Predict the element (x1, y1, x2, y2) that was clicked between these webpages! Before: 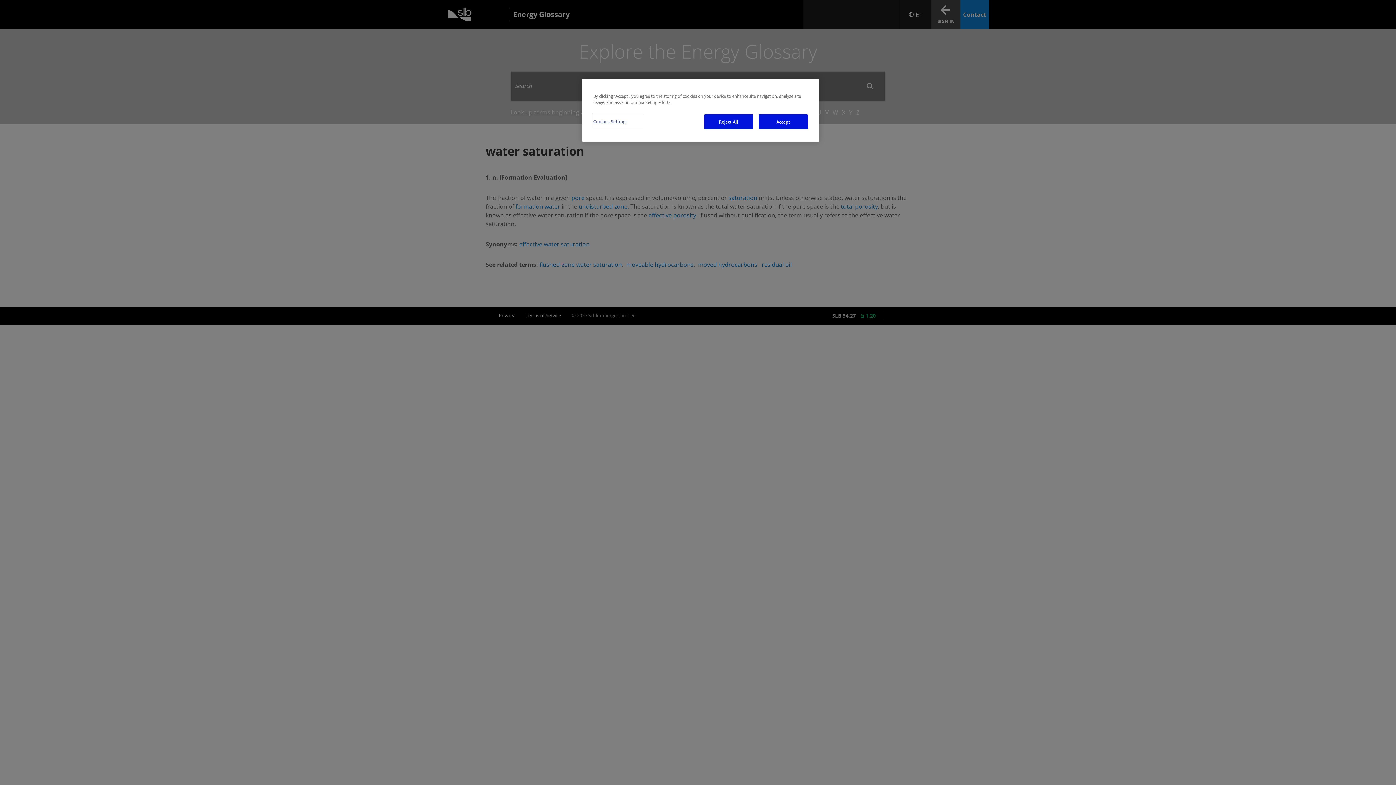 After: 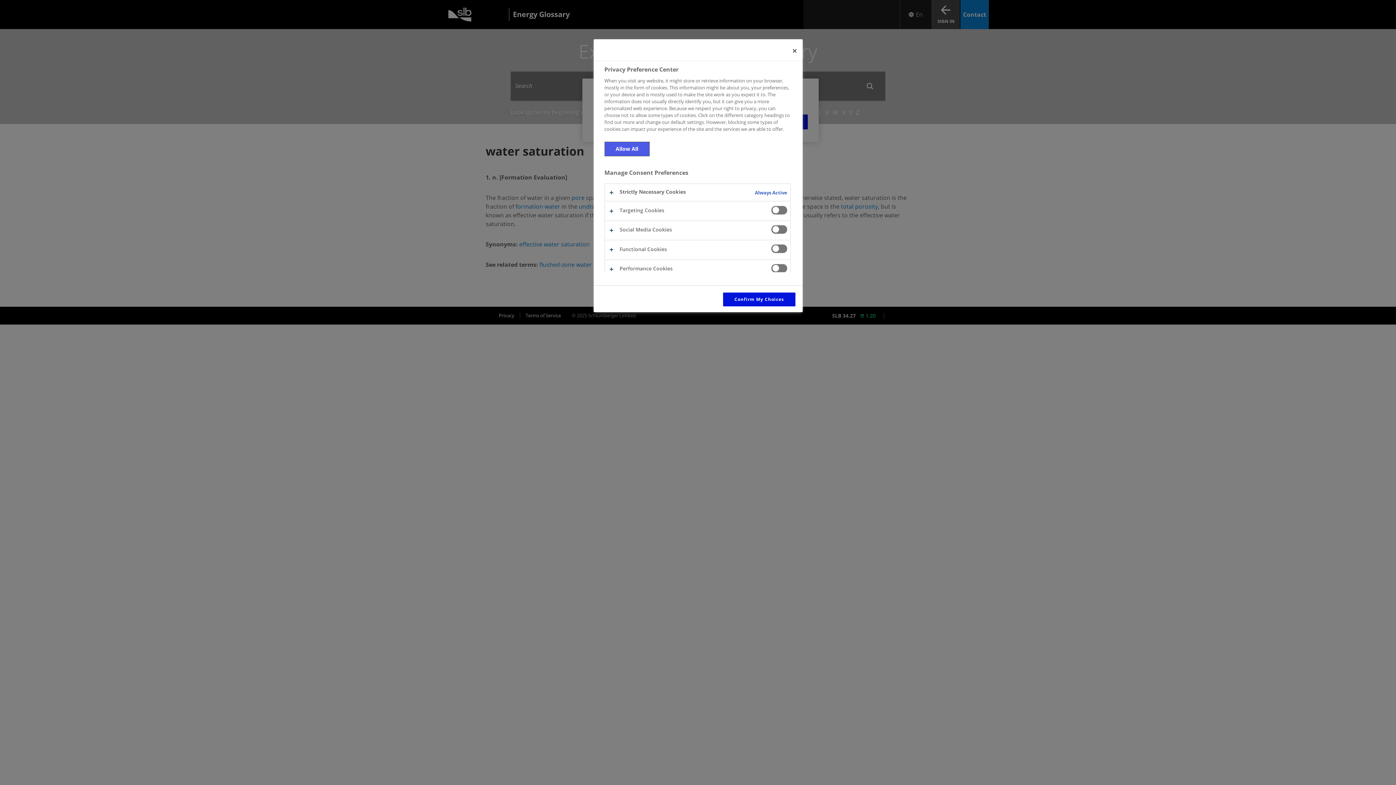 Action: bbox: (593, 114, 642, 128) label: Cookies Settings